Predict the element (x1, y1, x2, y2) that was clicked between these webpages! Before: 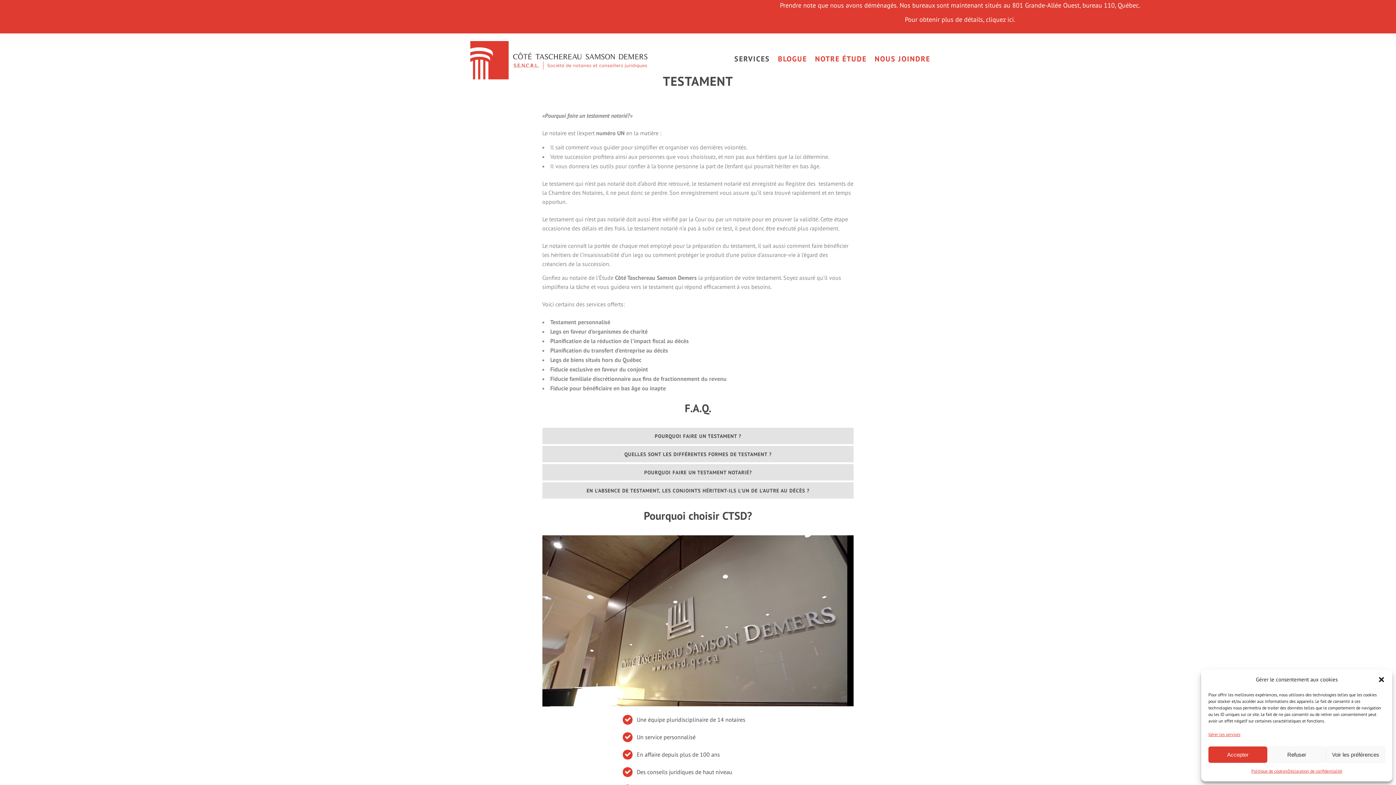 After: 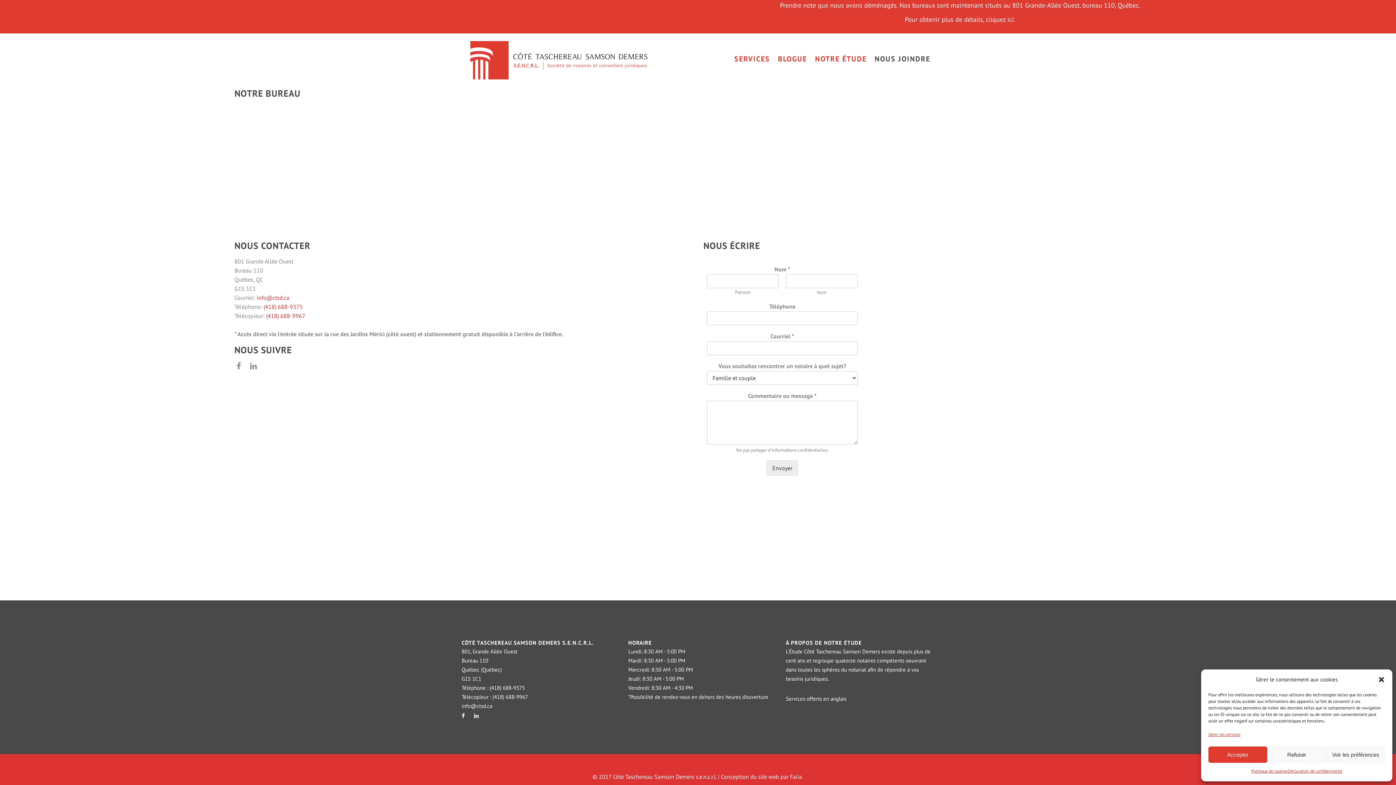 Action: bbox: (870, 54, 934, 63) label: NOUS JOINDRE